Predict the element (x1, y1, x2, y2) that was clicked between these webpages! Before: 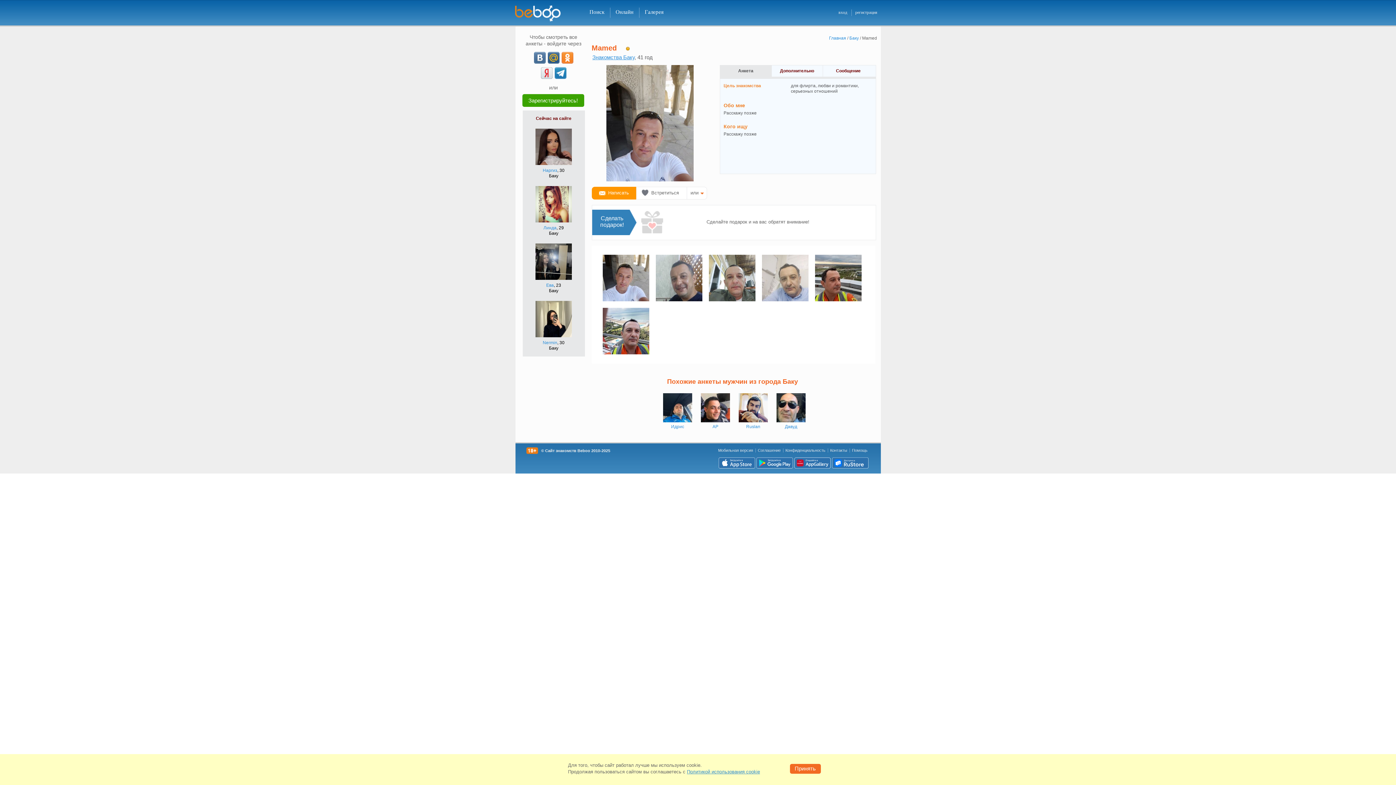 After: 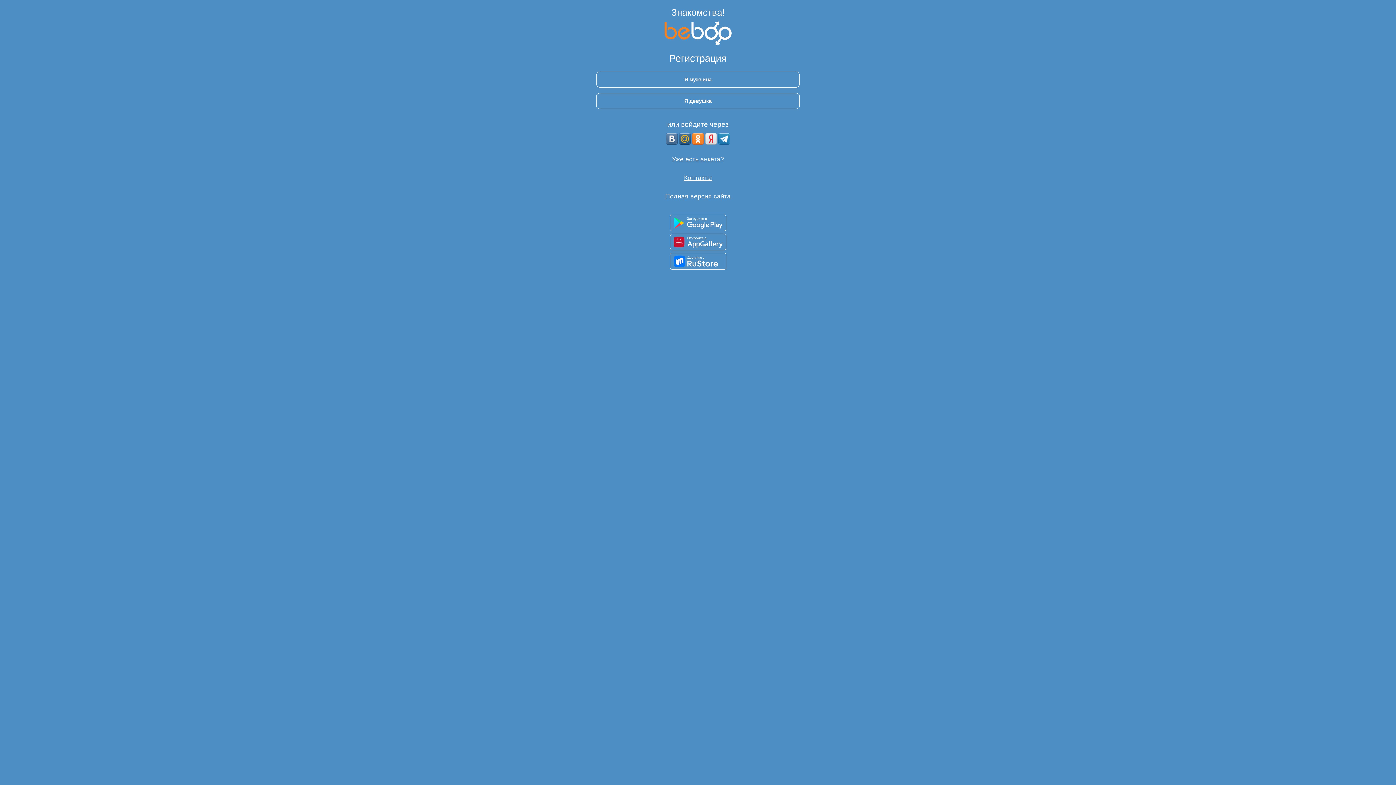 Action: bbox: (718, 448, 753, 452) label: Мобильная версия